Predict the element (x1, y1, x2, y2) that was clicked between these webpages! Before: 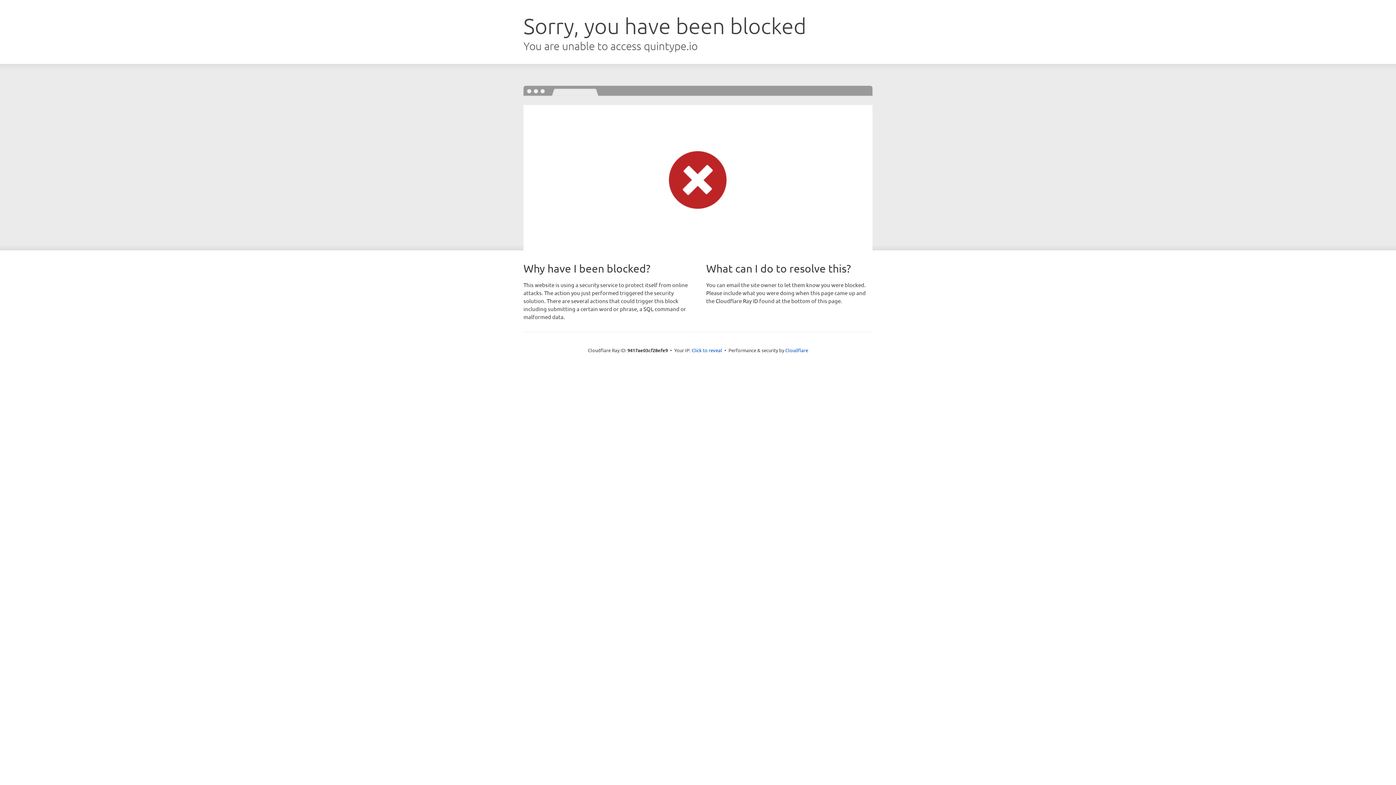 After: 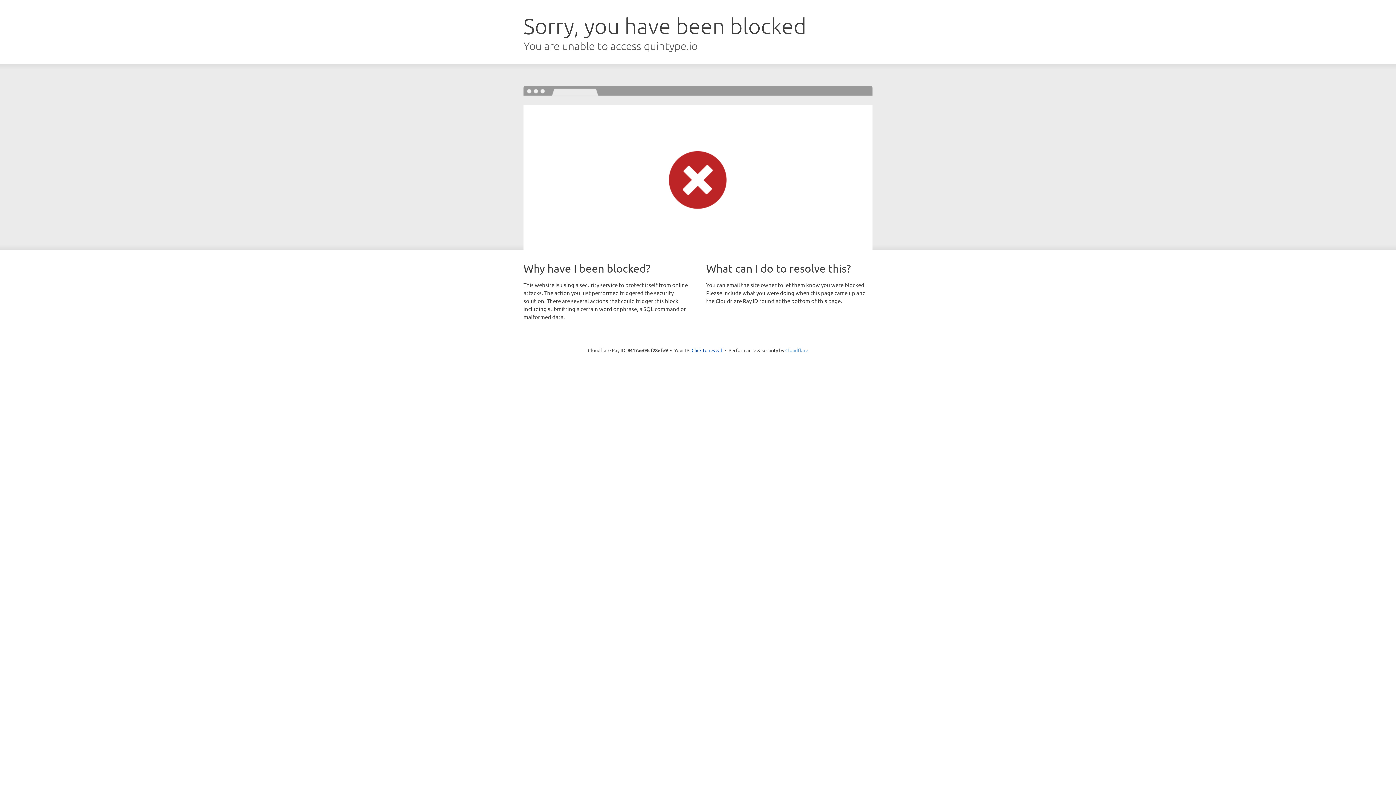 Action: label: Cloudflare bbox: (785, 347, 808, 353)